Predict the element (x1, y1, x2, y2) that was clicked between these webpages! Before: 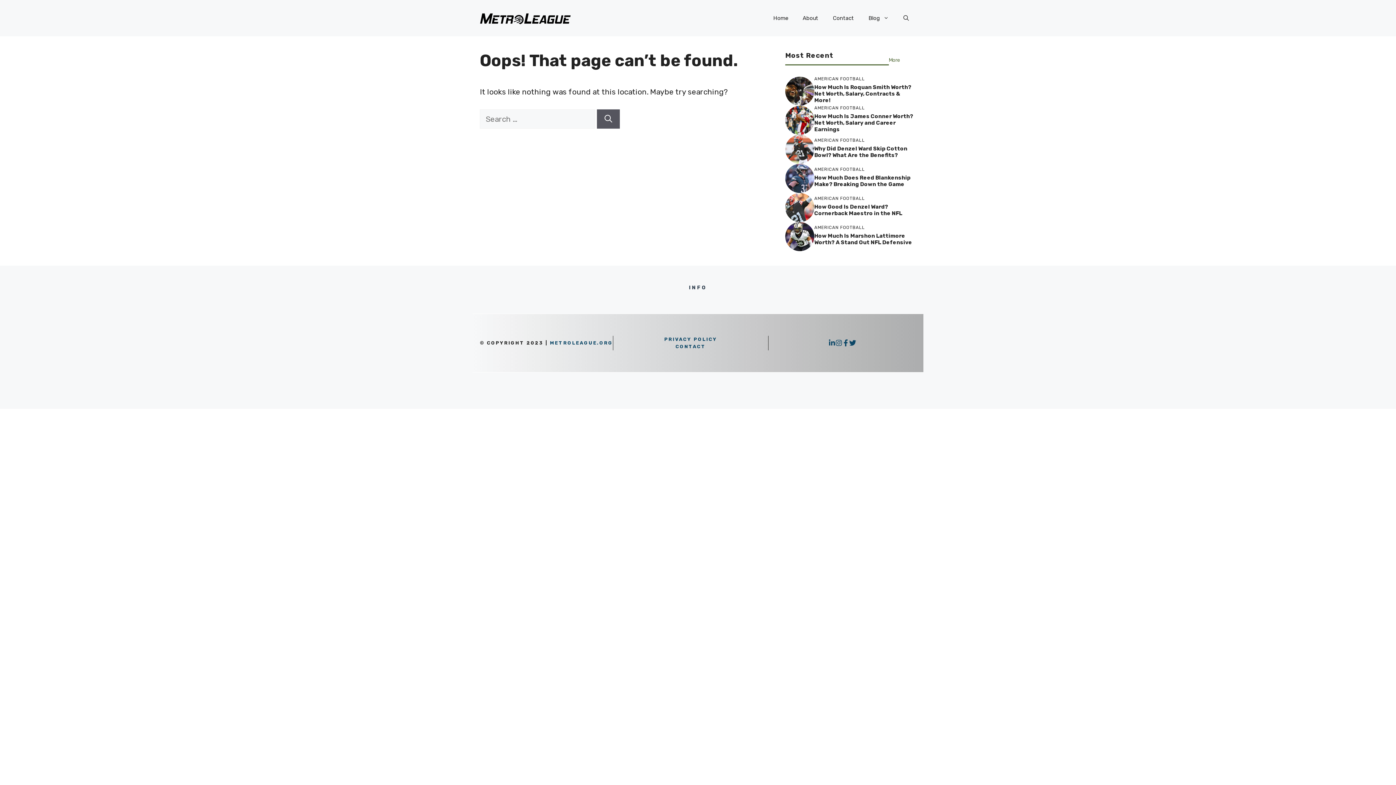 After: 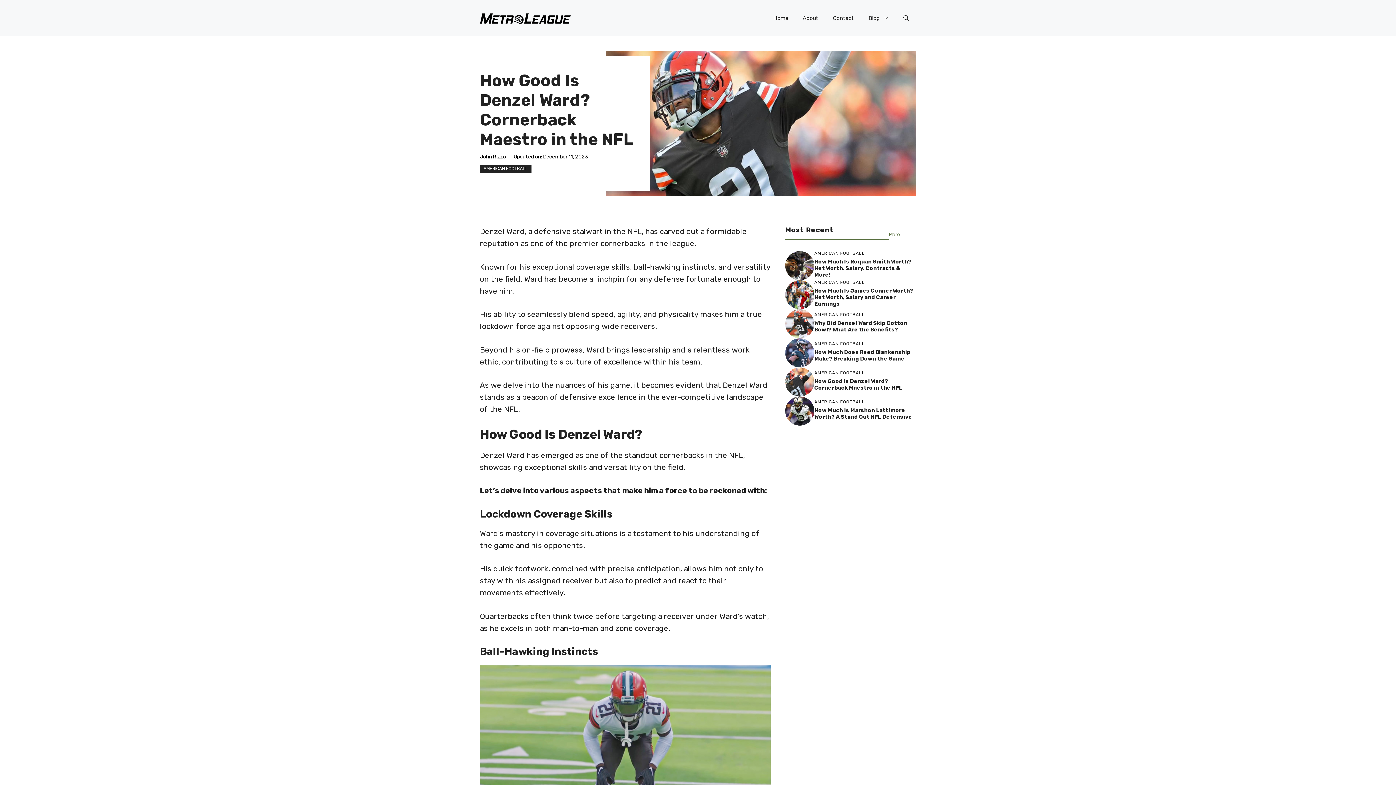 Action: bbox: (814, 203, 902, 216) label: How Good Is Denzel Ward? Cornerback Maestro in the NFL